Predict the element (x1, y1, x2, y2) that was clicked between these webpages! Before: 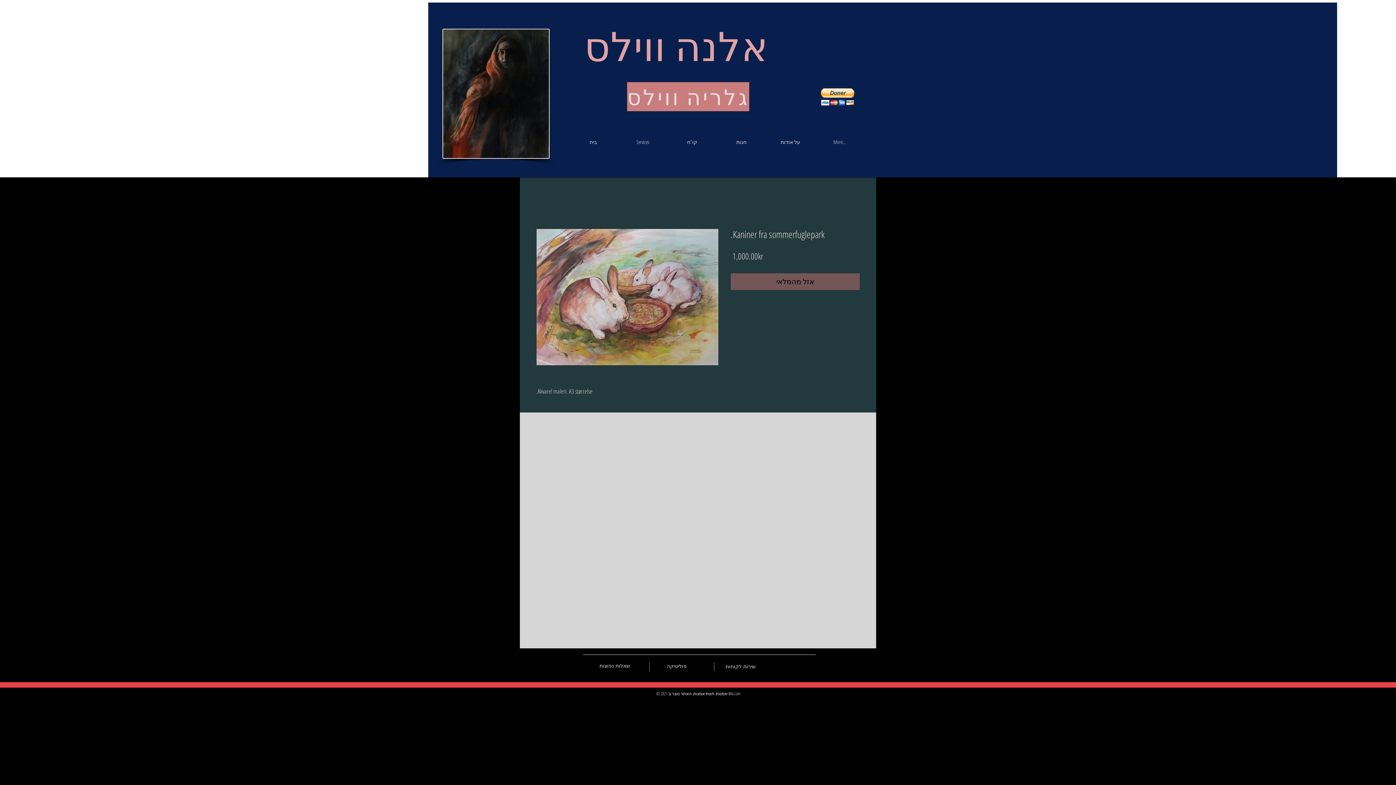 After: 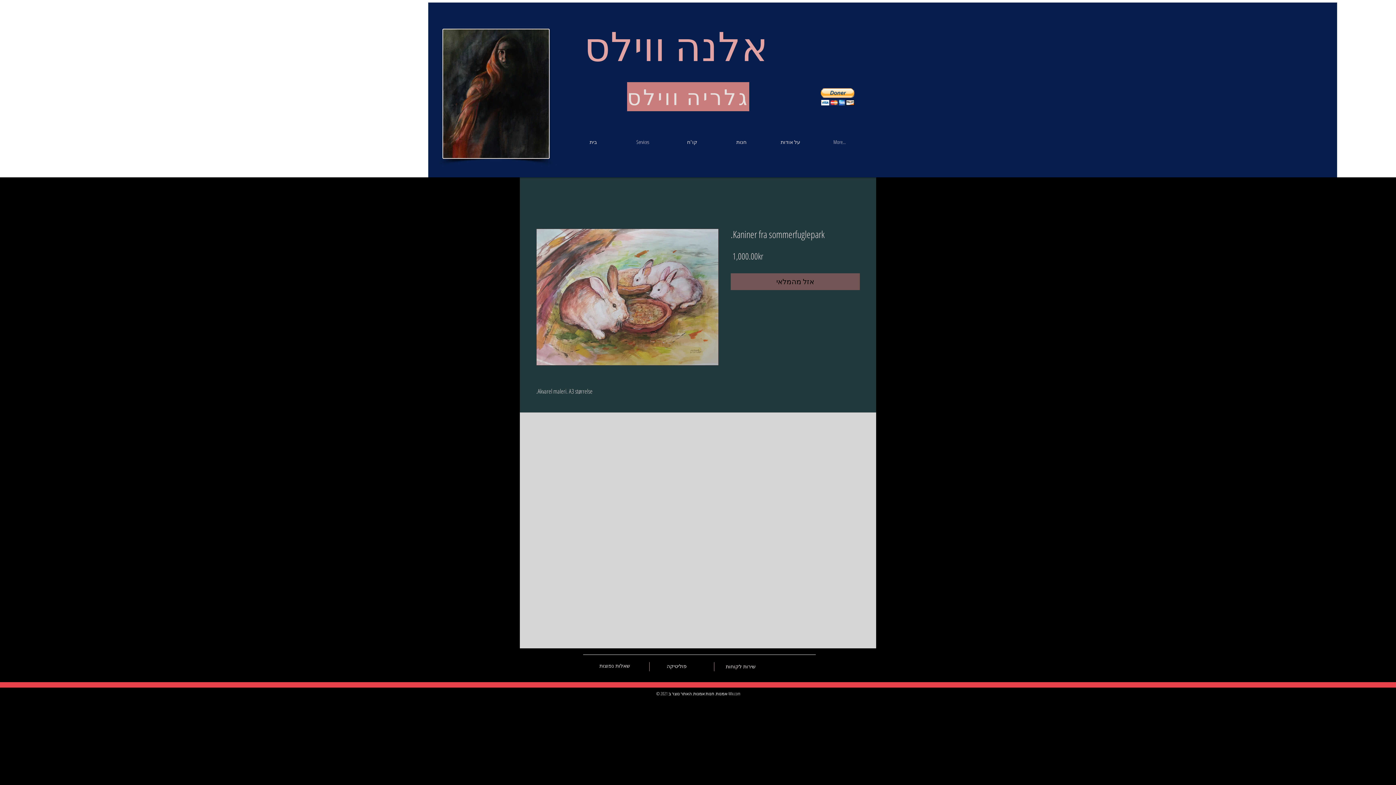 Action: bbox: (777, 660, 787, 670) label: Black Facebook Icon